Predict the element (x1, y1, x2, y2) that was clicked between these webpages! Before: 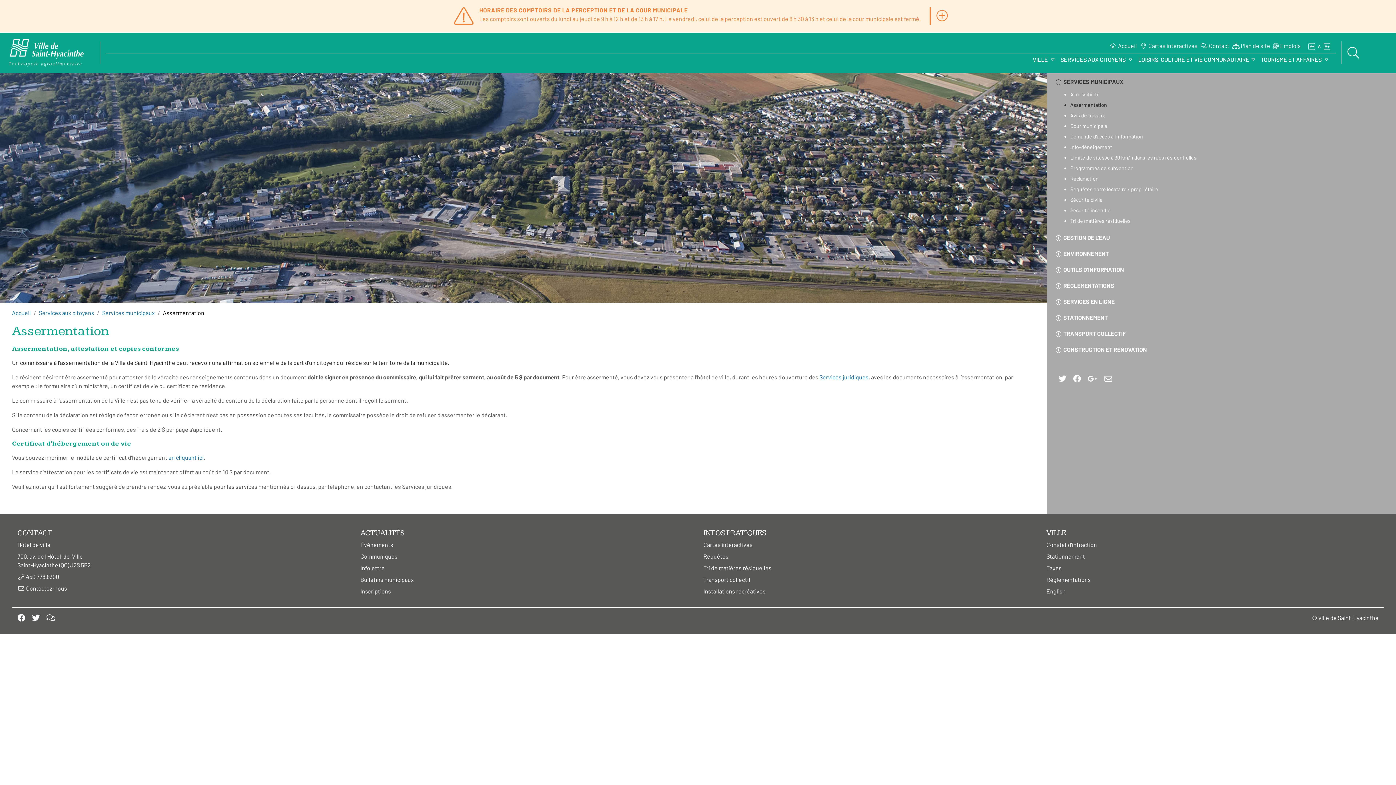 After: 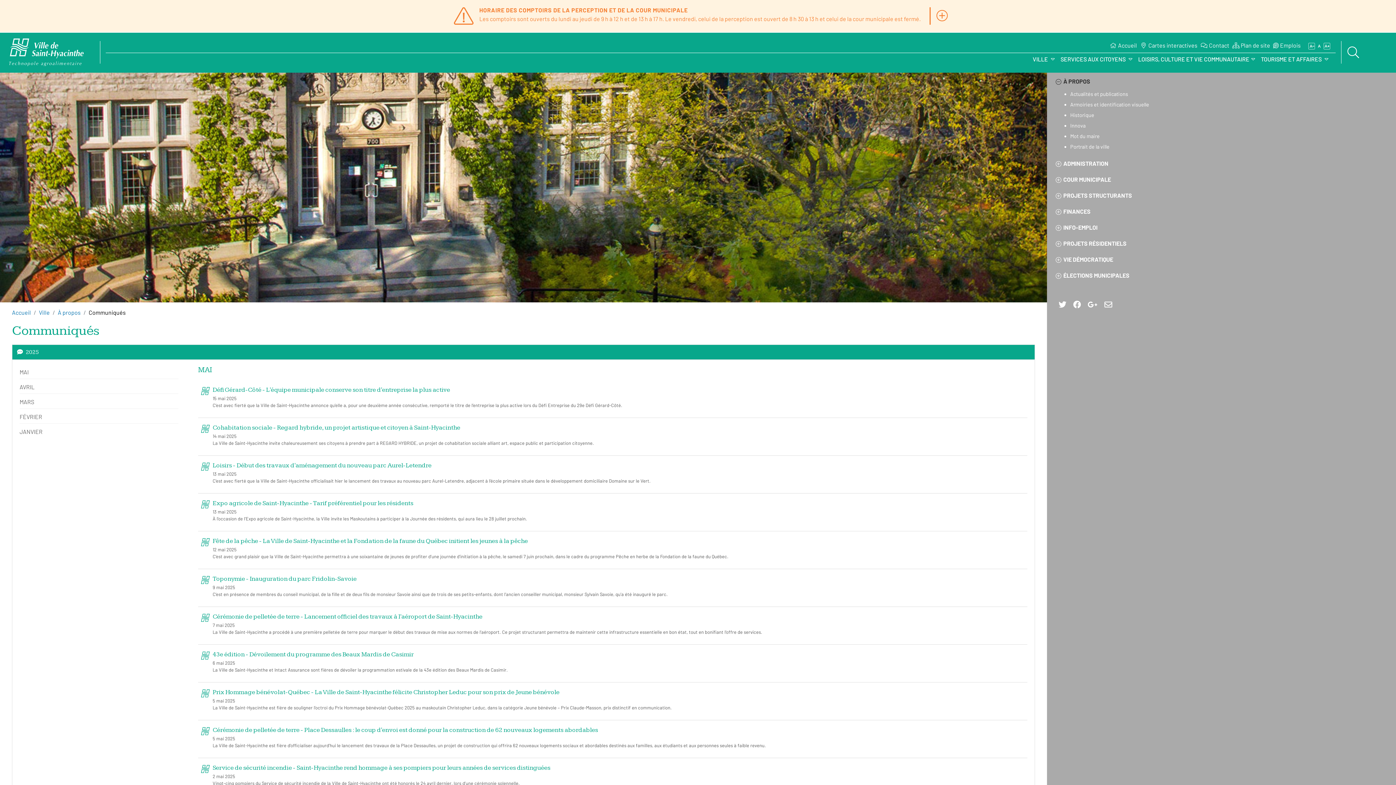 Action: label: Communiqués bbox: (360, 552, 397, 559)